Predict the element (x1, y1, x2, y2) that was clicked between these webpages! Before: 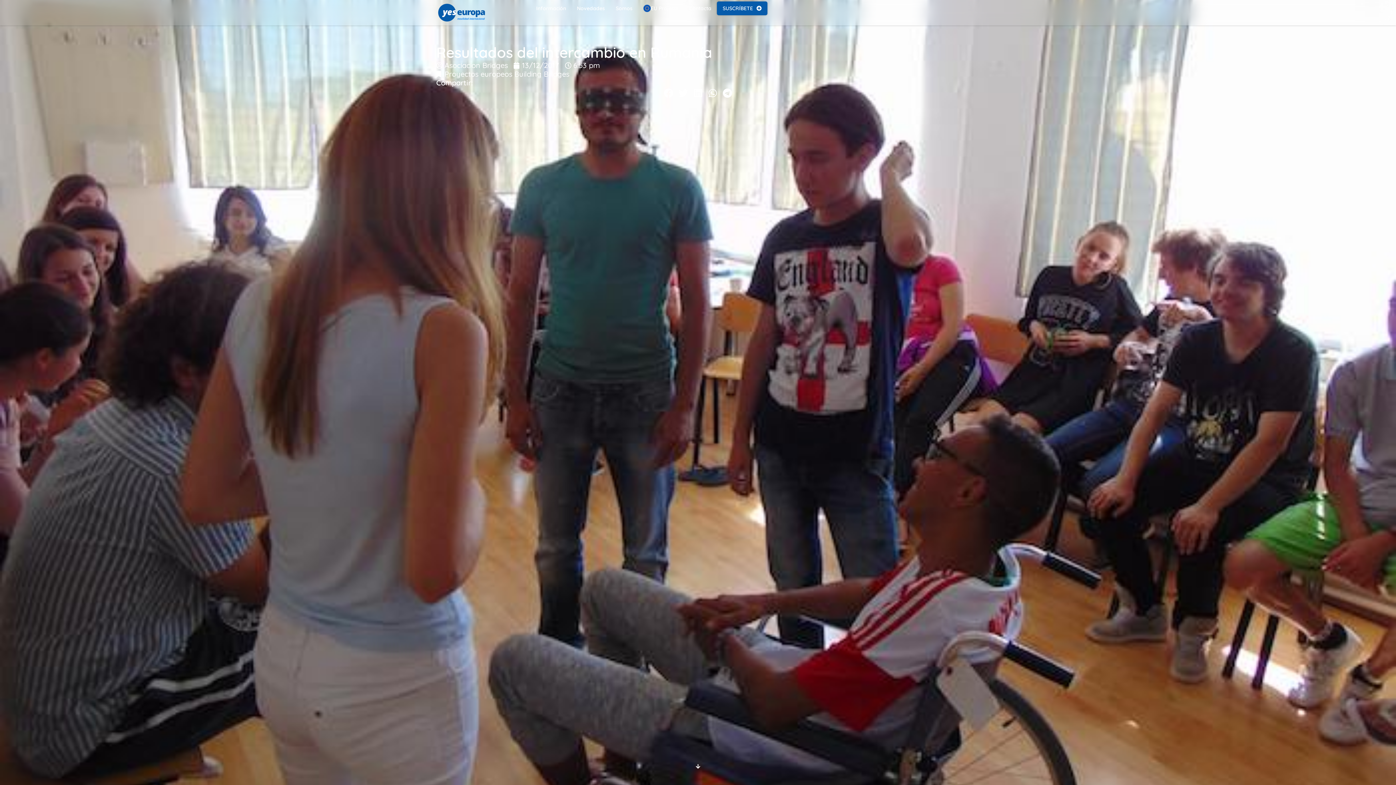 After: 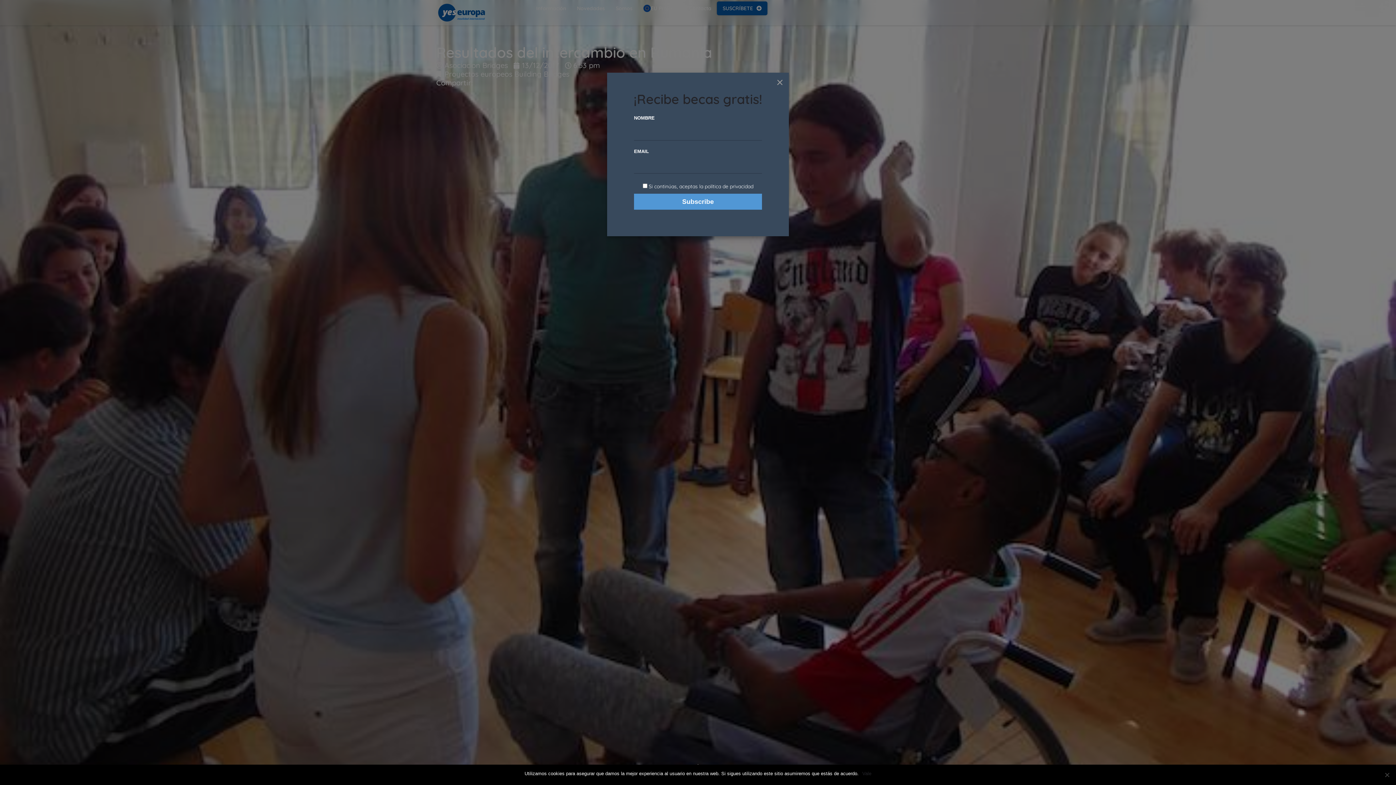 Action: bbox: (721, 87, 733, 98) label: Compartir en telegram